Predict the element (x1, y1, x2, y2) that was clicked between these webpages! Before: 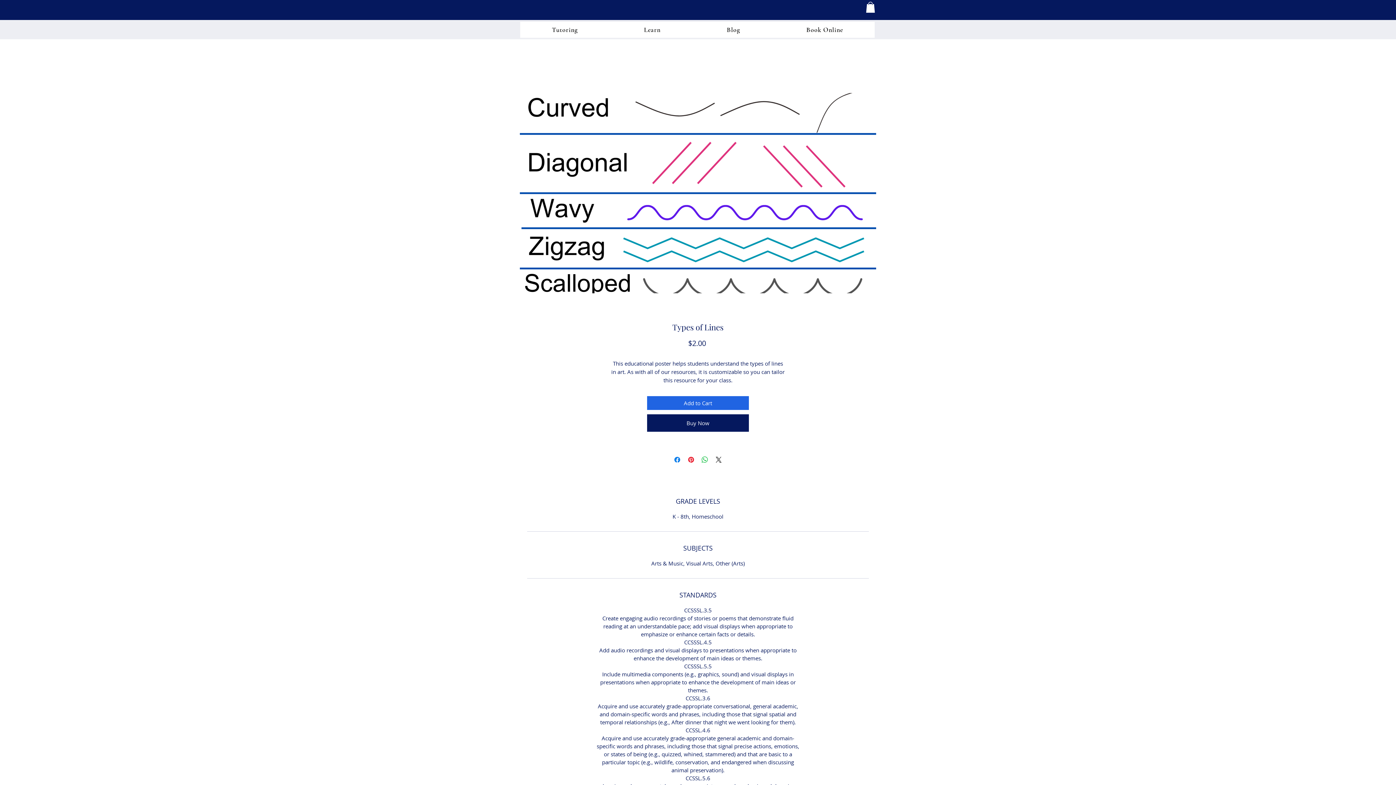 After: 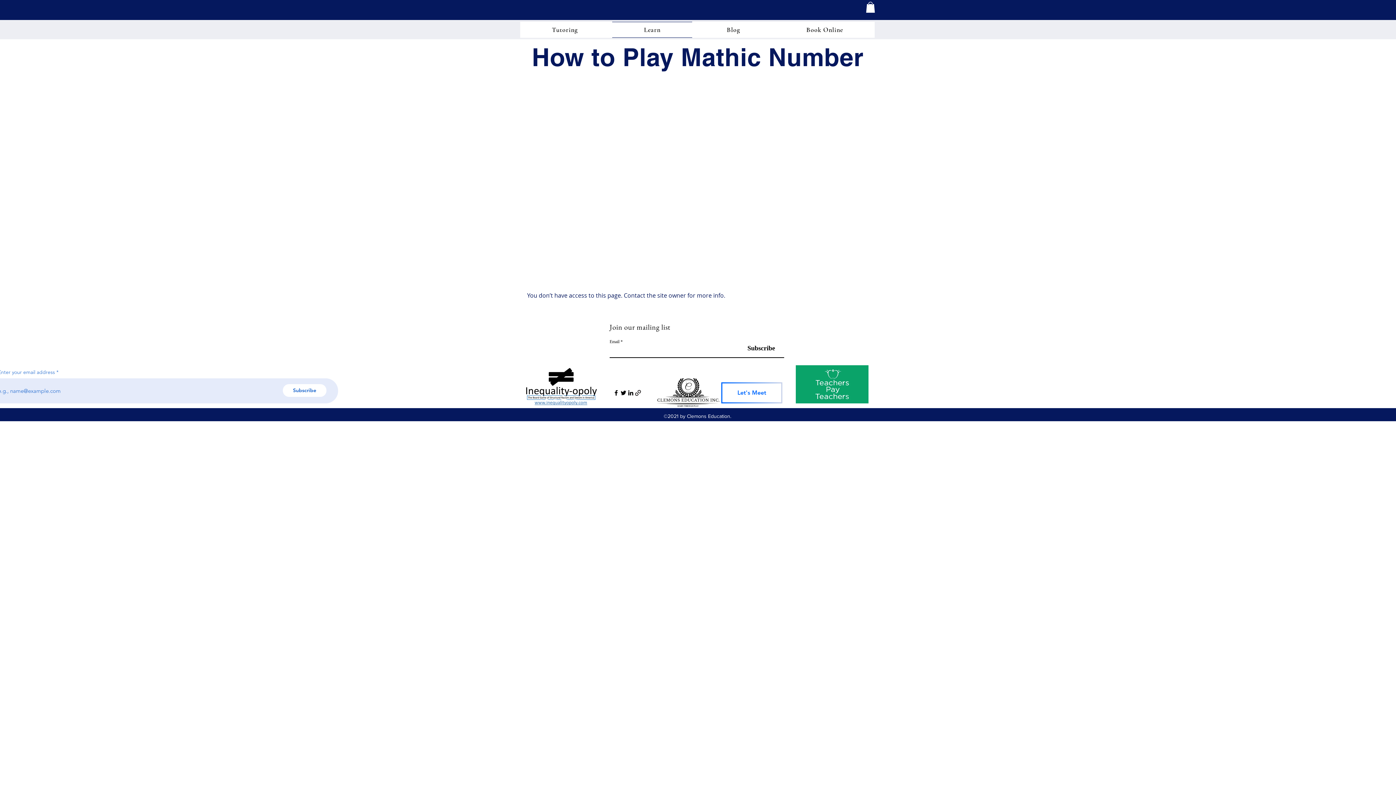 Action: label: Learn bbox: (612, 21, 692, 37)